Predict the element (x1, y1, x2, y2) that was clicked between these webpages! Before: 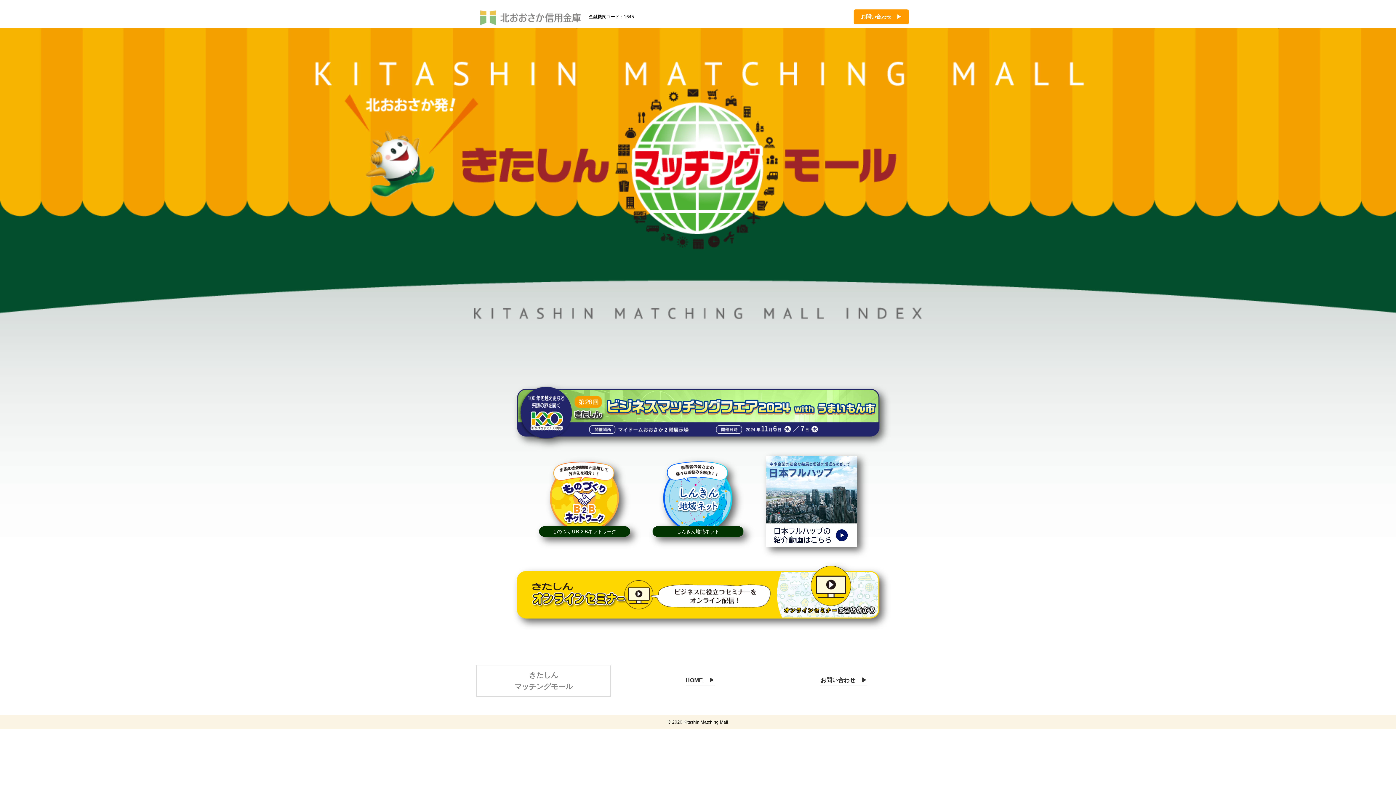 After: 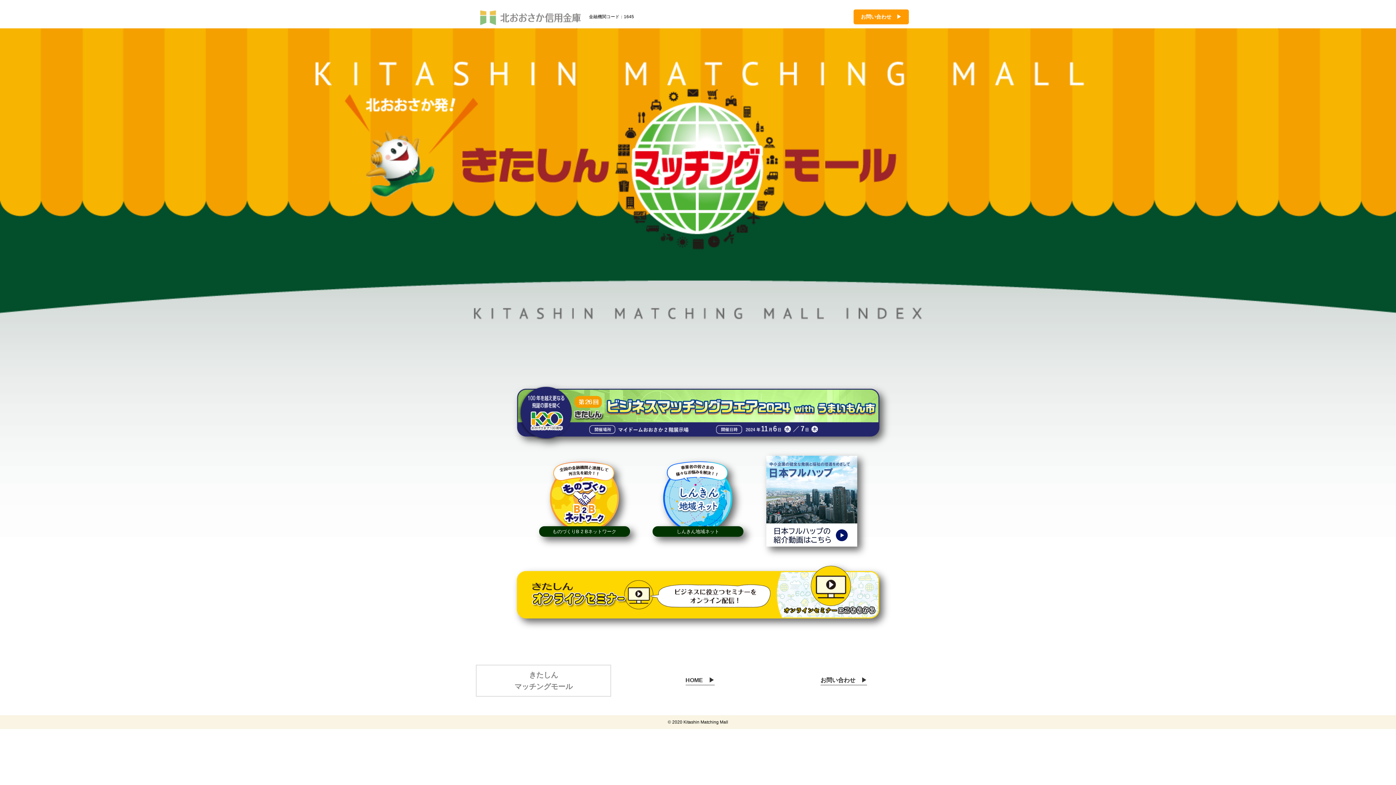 Action: bbox: (685, 676, 714, 685) label: HOME　▶